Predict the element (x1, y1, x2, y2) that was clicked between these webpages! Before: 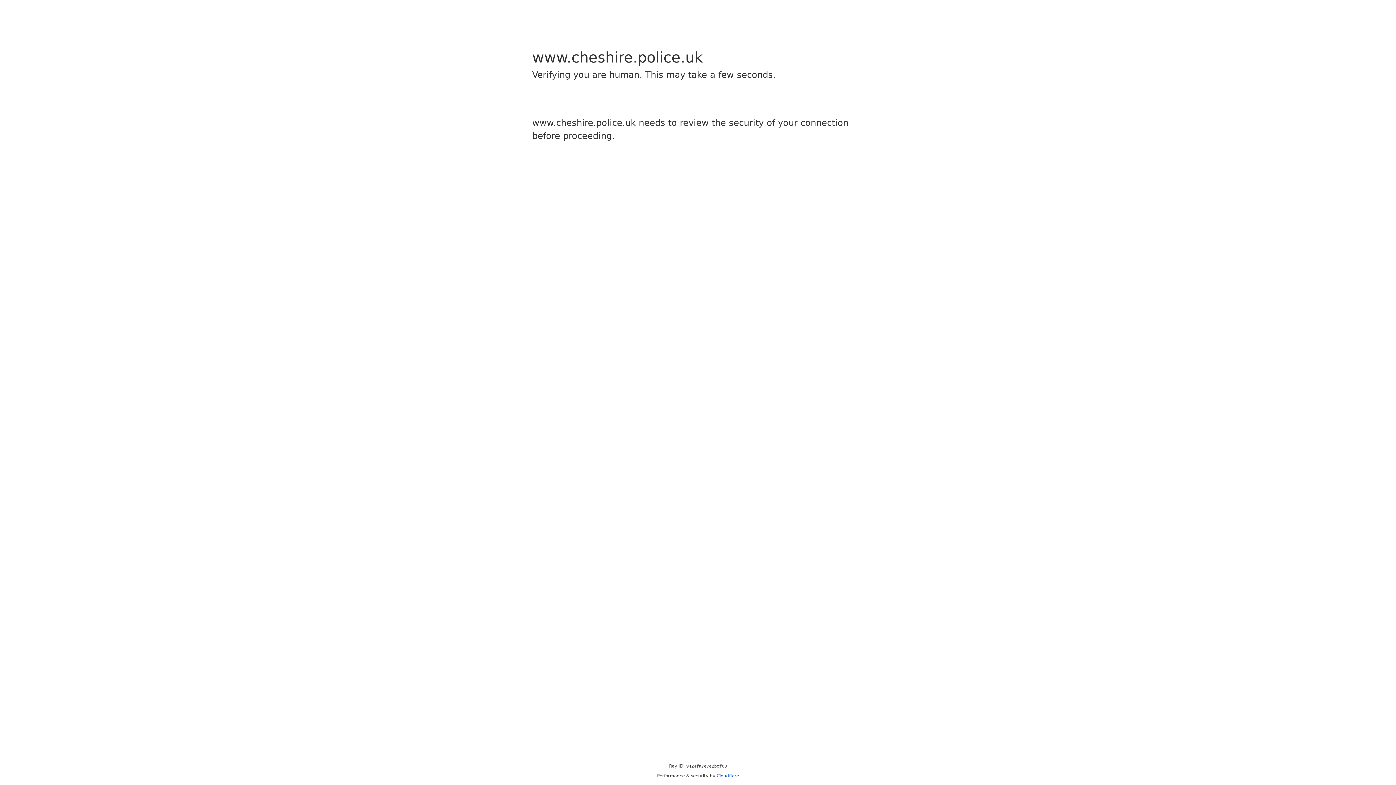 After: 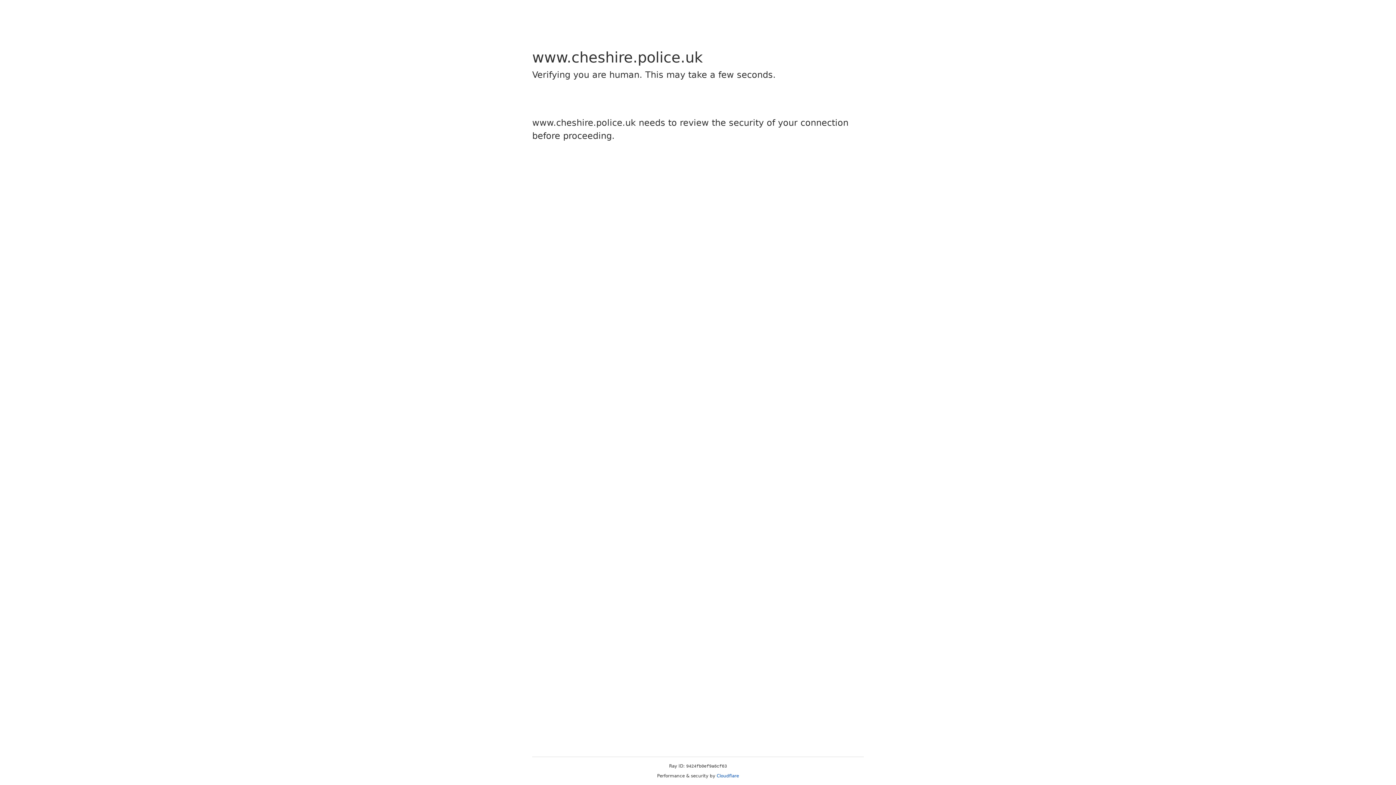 Action: bbox: (716, 773, 739, 778) label: Cloudflare